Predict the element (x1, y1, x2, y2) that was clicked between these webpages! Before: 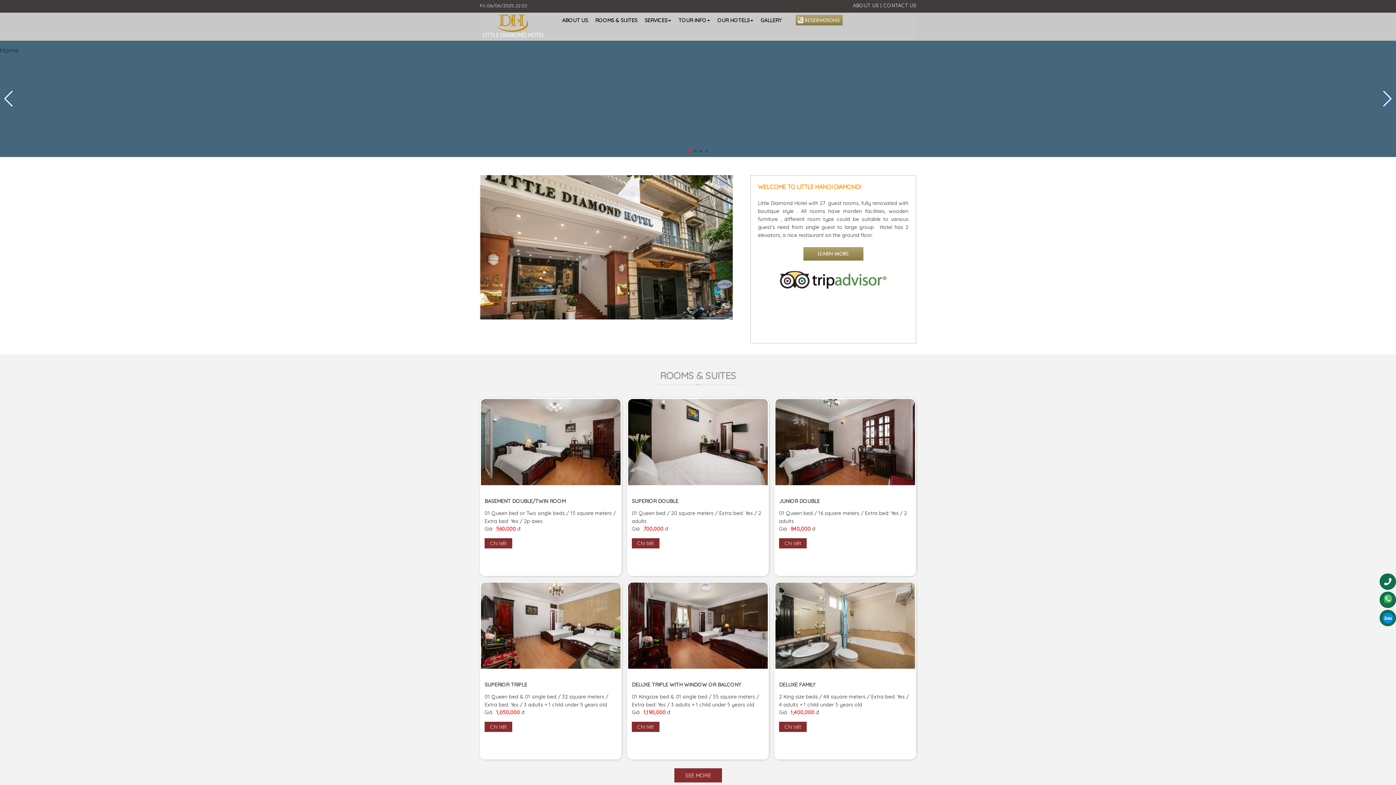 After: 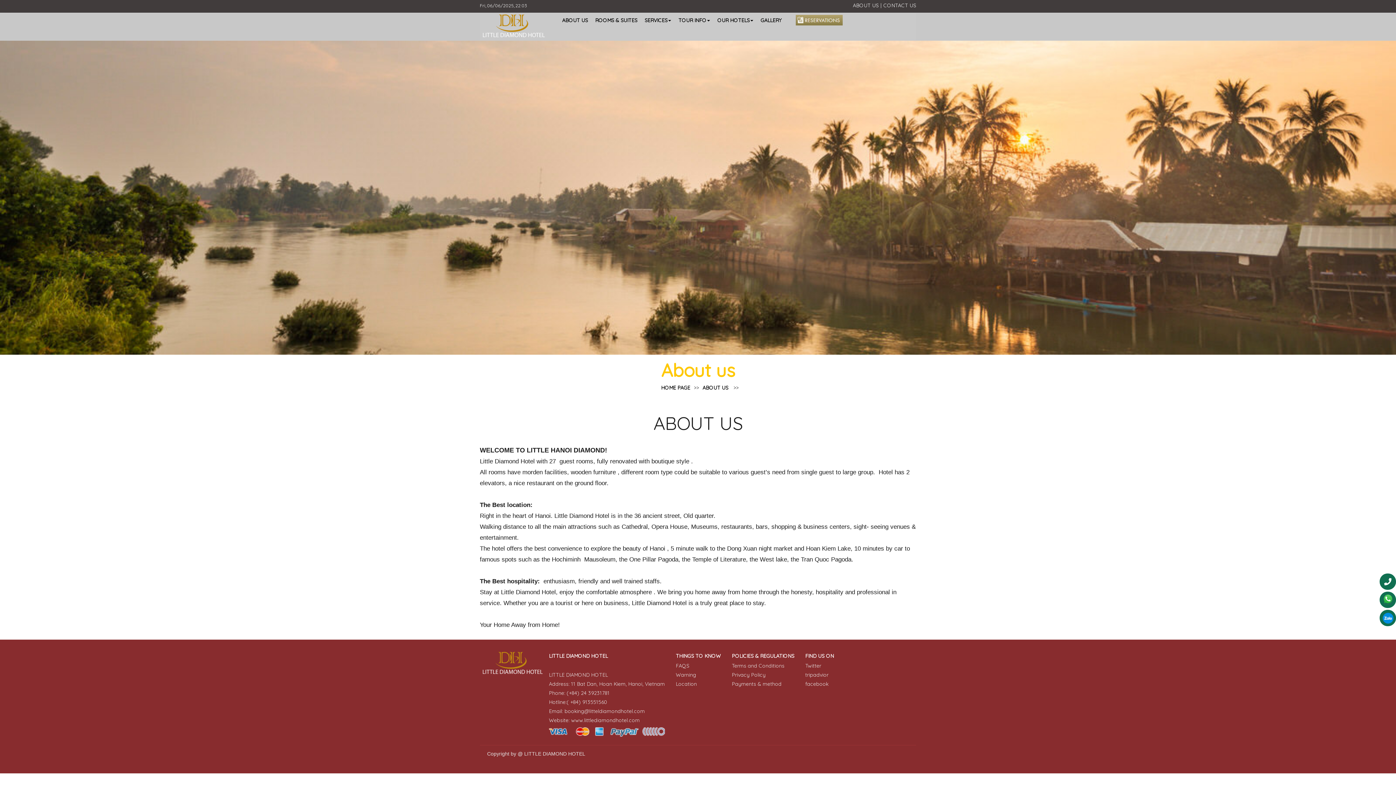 Action: bbox: (803, 255, 863, 262)